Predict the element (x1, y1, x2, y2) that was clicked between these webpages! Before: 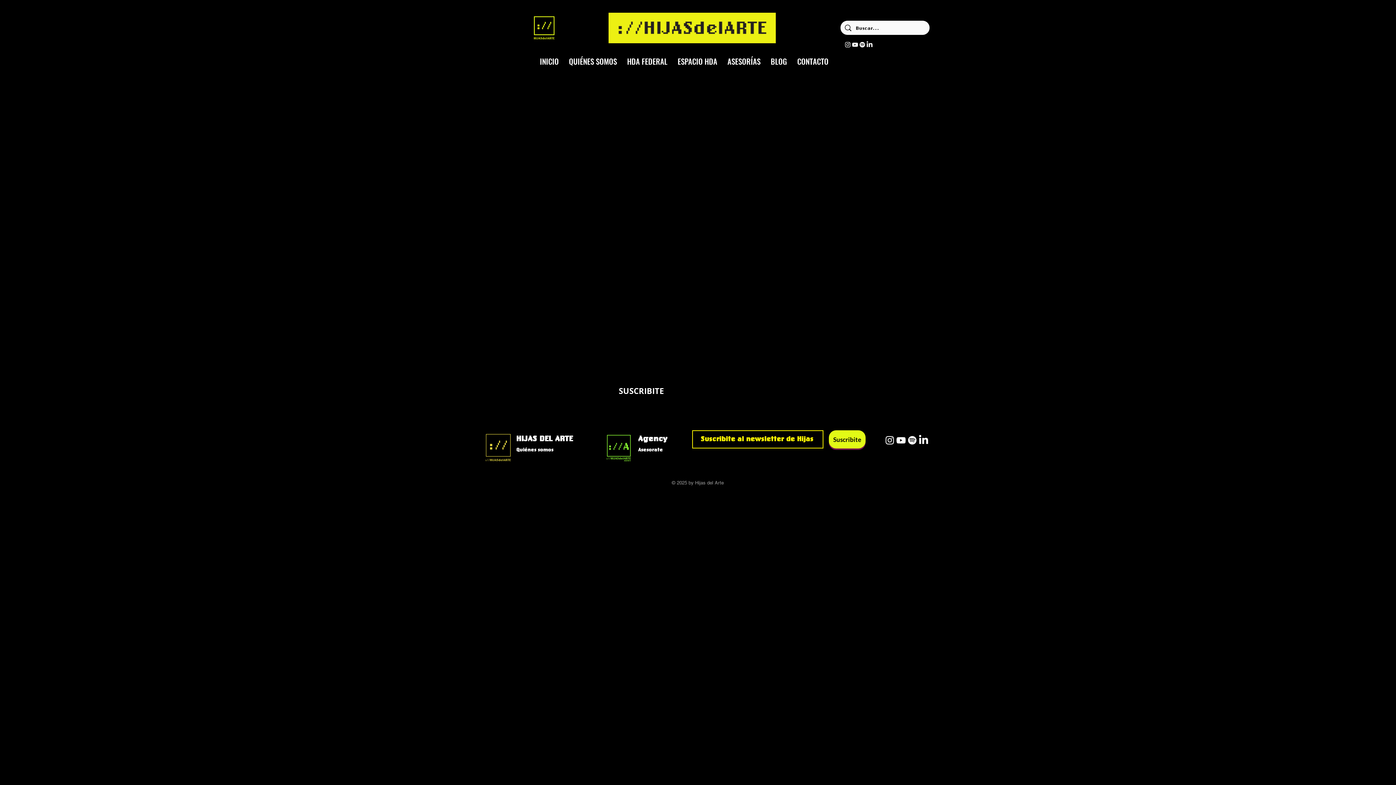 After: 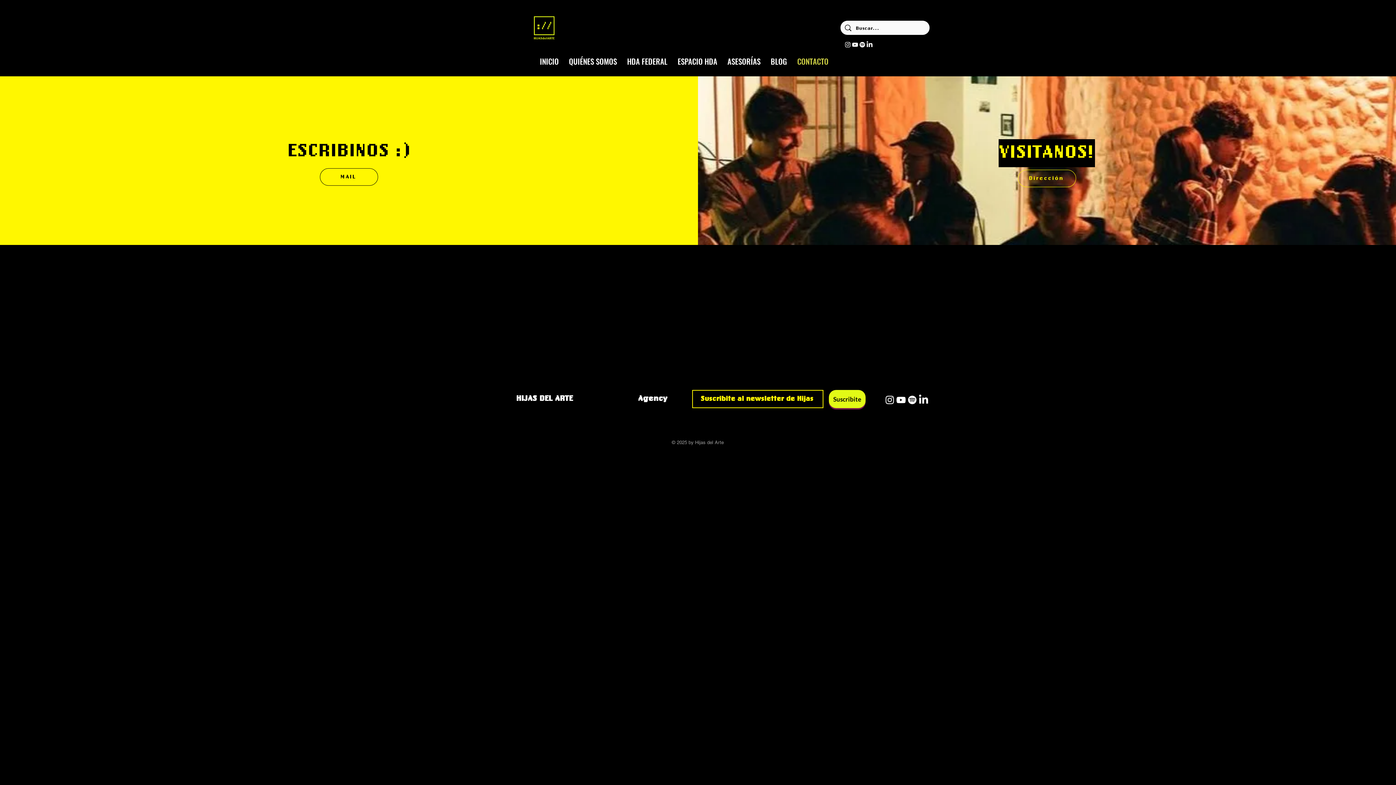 Action: bbox: (792, 56, 833, 65) label: CONTACTO